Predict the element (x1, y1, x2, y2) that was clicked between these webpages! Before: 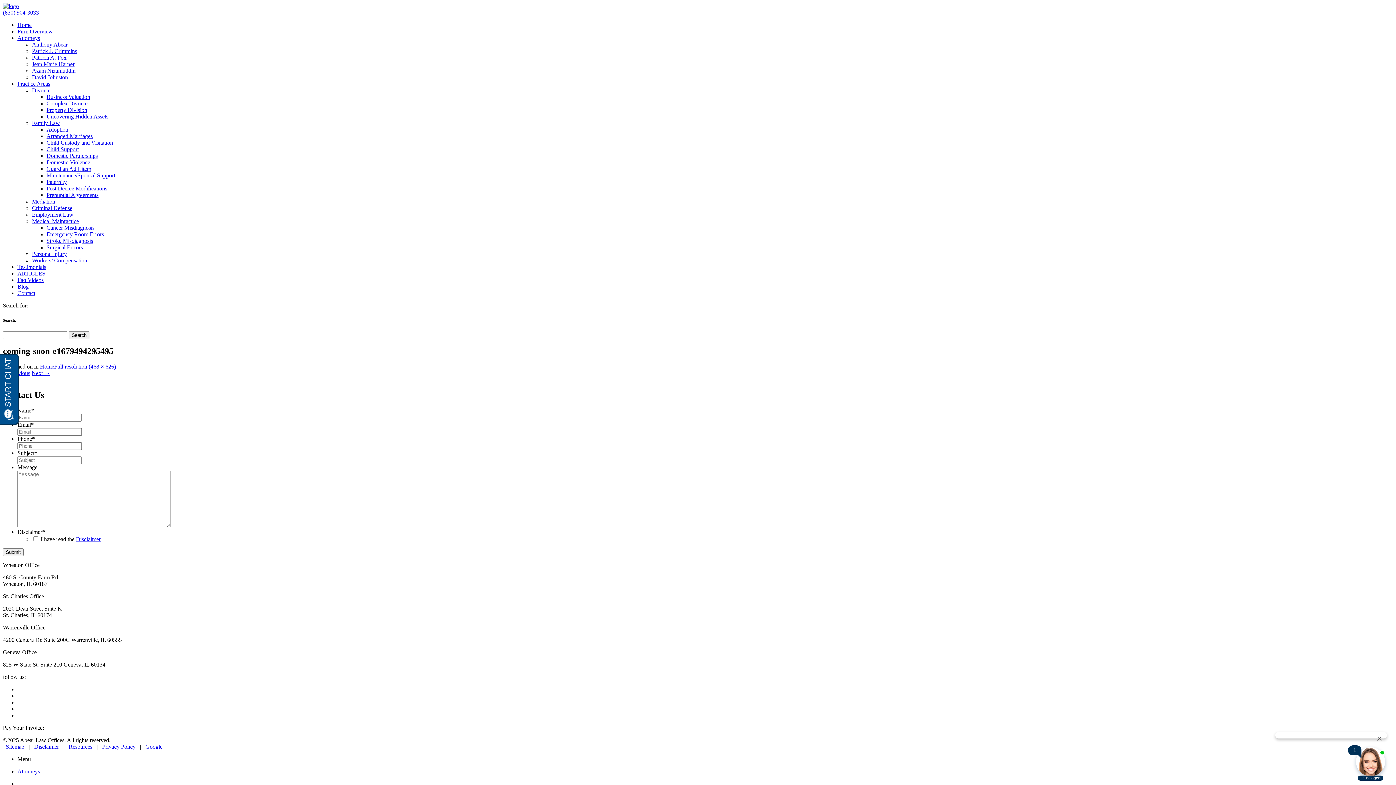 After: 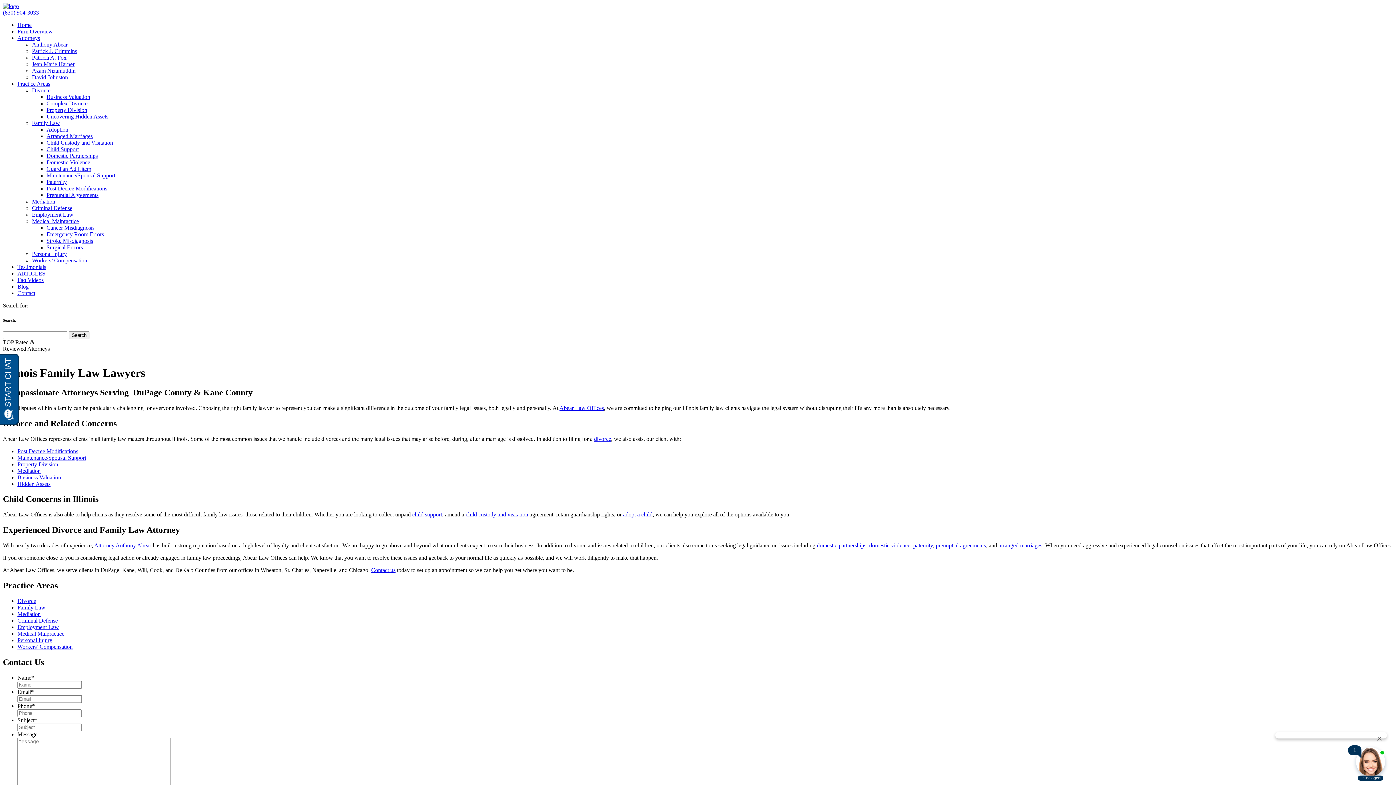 Action: label: Family Law bbox: (32, 120, 60, 126)